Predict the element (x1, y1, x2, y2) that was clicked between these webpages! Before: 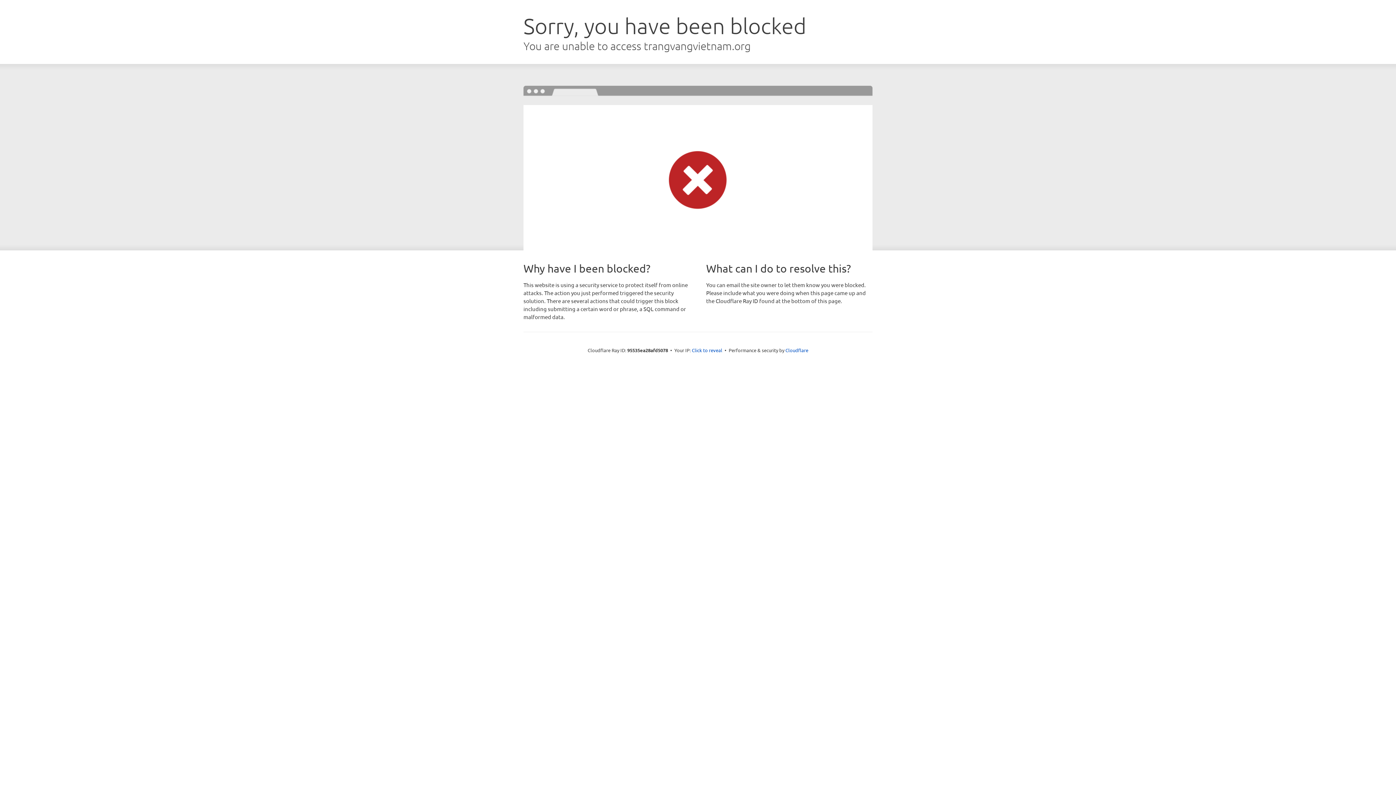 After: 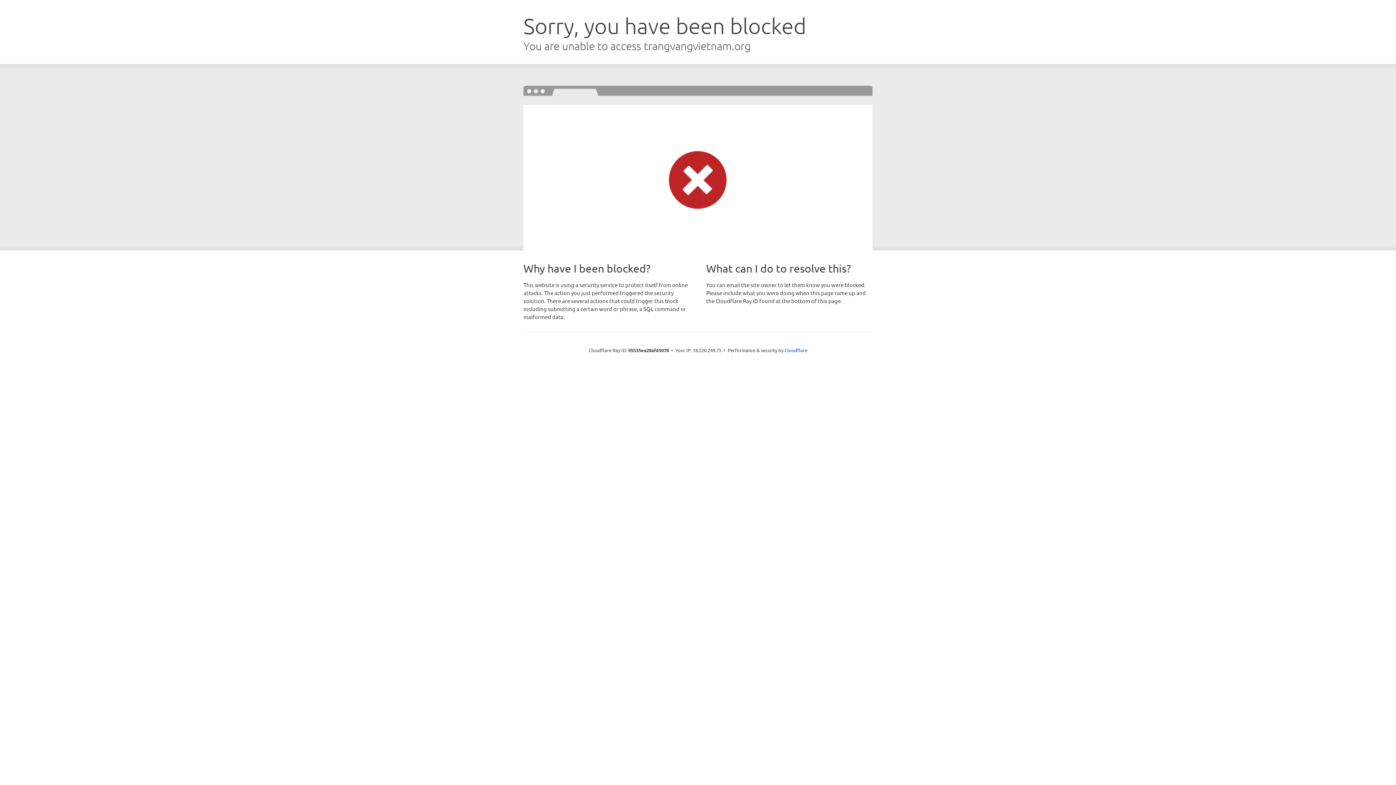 Action: label: Click to reveal bbox: (692, 346, 722, 353)